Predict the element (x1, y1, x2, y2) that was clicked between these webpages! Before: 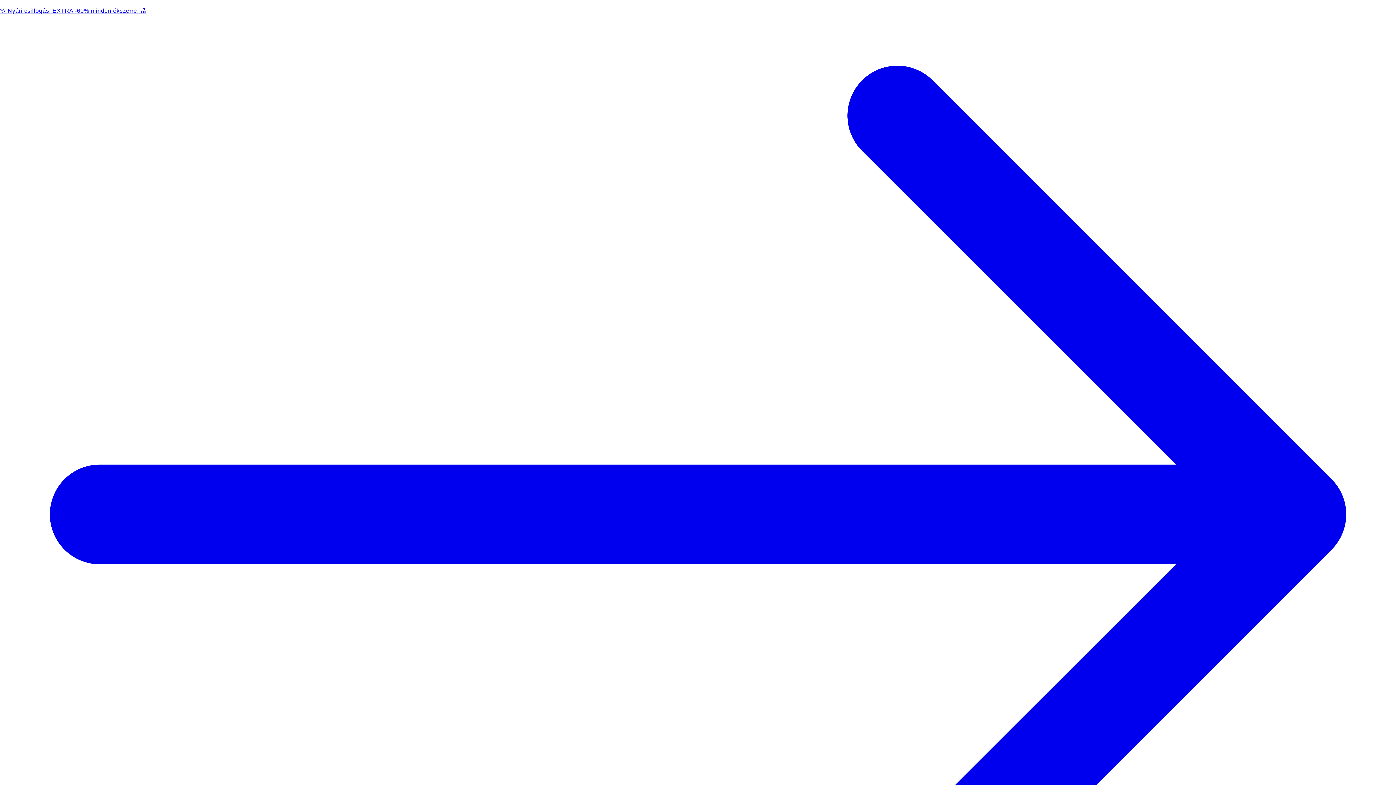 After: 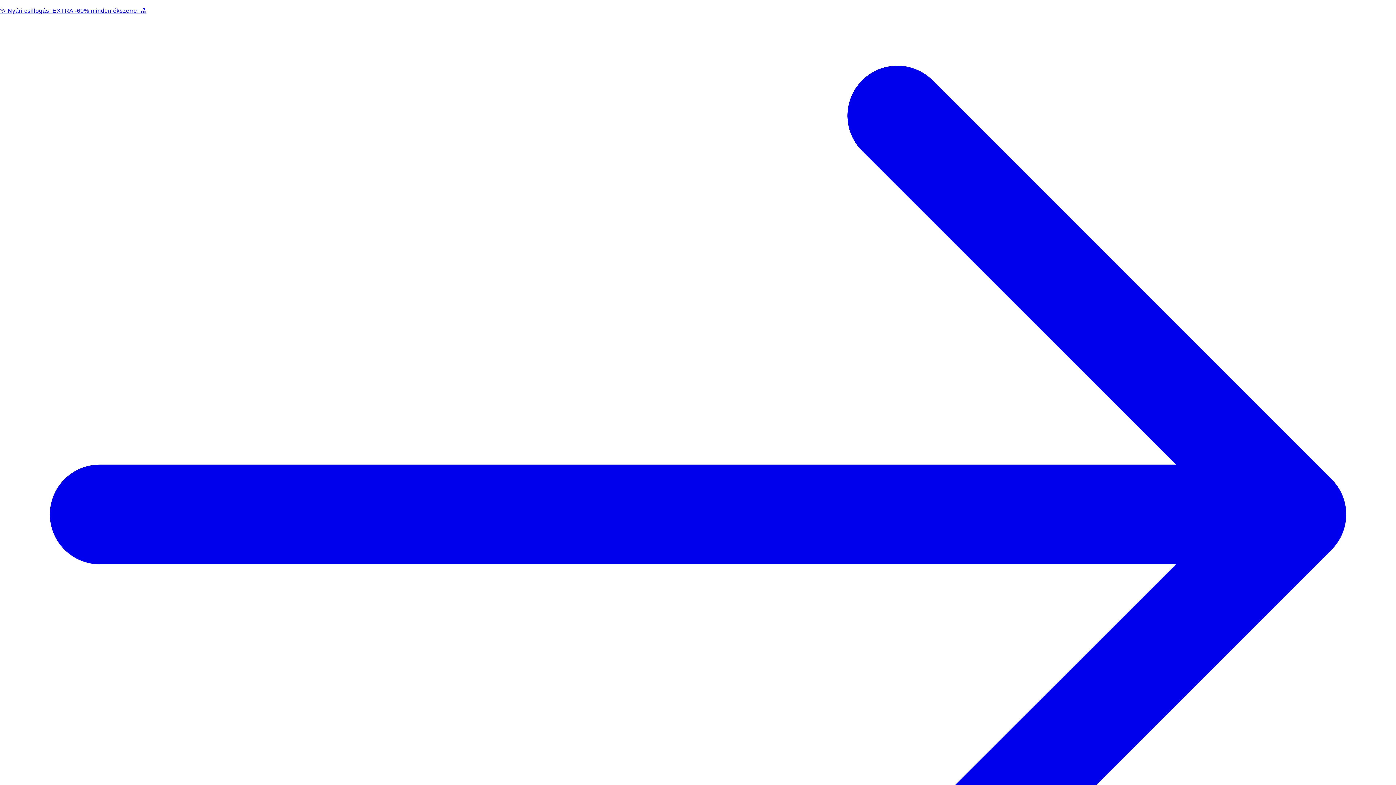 Action: label: ✨ Nyári csillogás: EXTRA -60% minden ékszerre! 🏖️  bbox: (0, 5, 1396, 1016)